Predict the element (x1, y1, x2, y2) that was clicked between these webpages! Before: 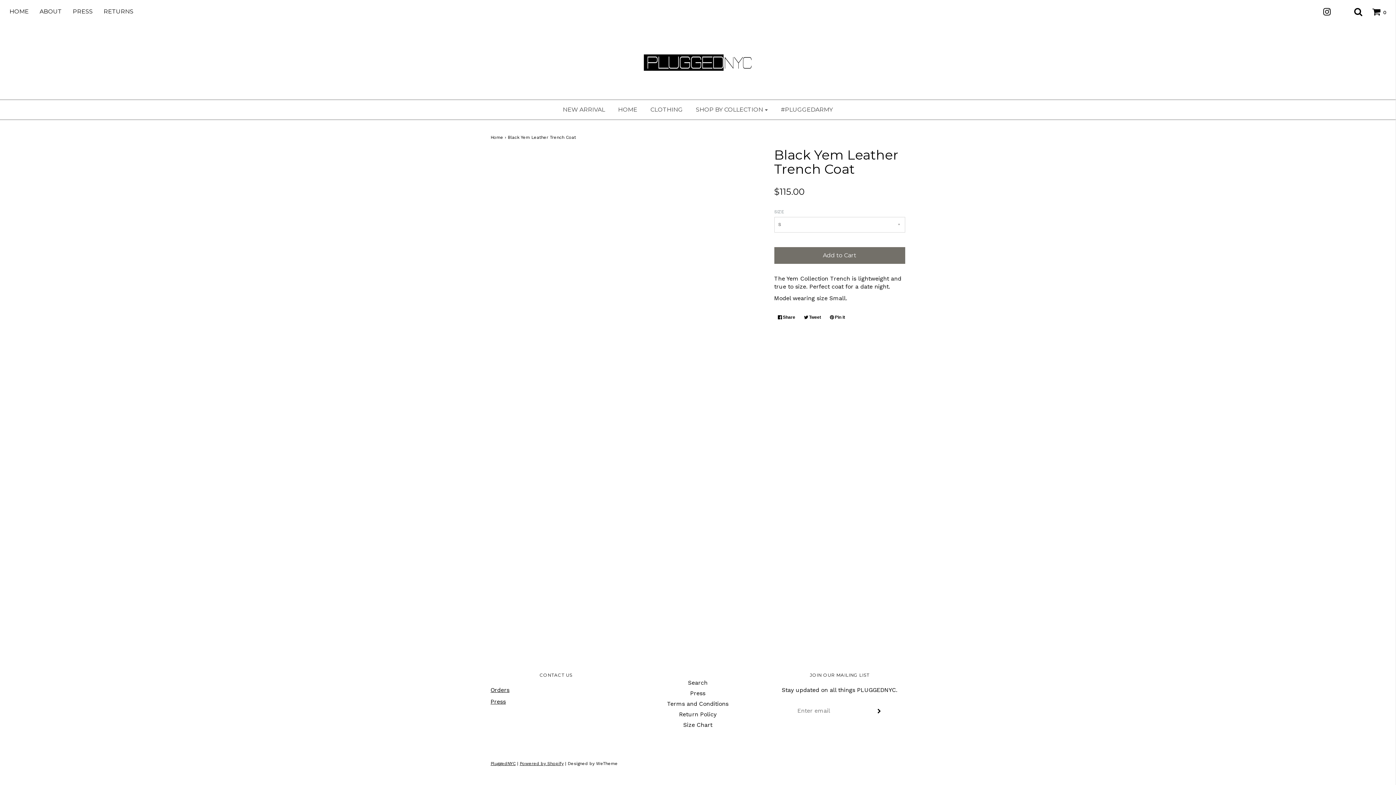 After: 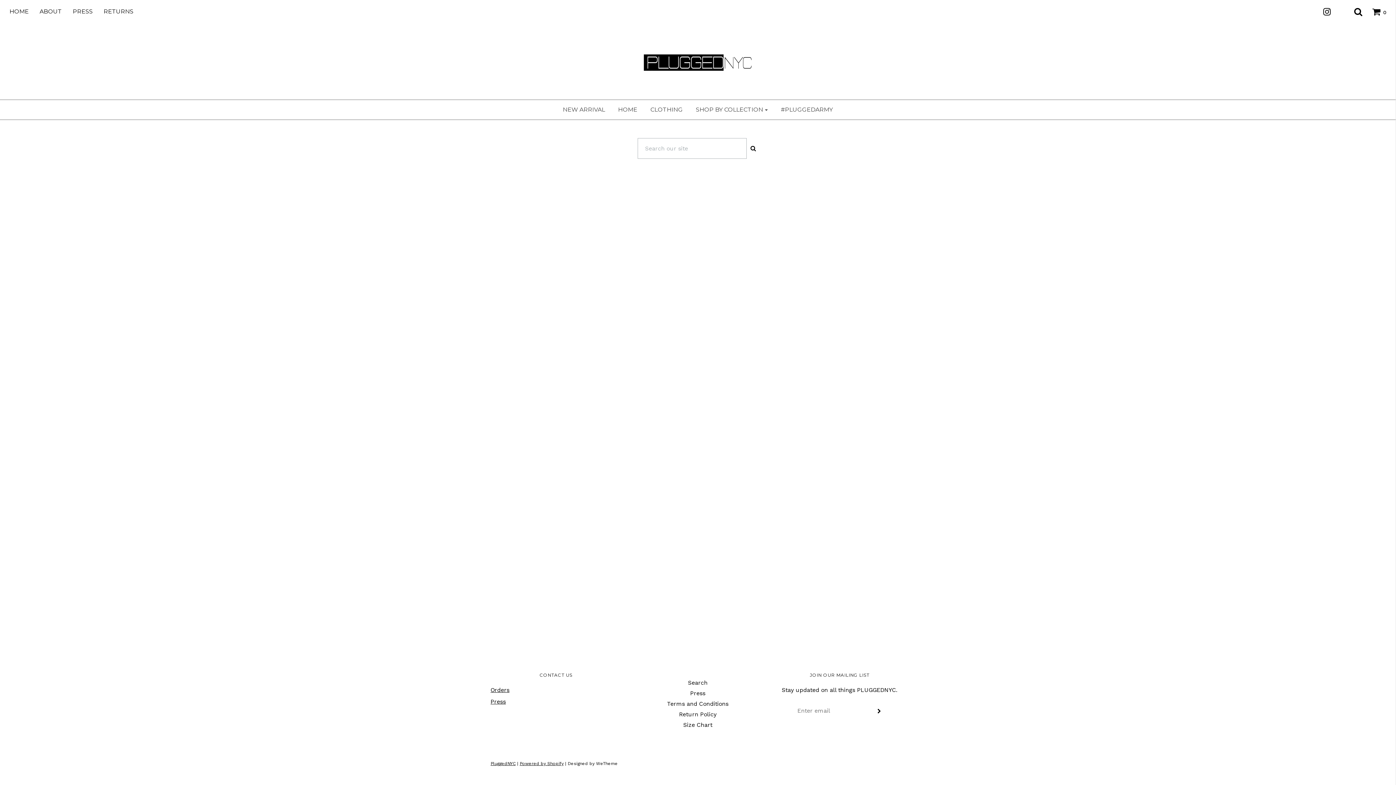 Action: label: Search bbox: (688, 679, 707, 686)